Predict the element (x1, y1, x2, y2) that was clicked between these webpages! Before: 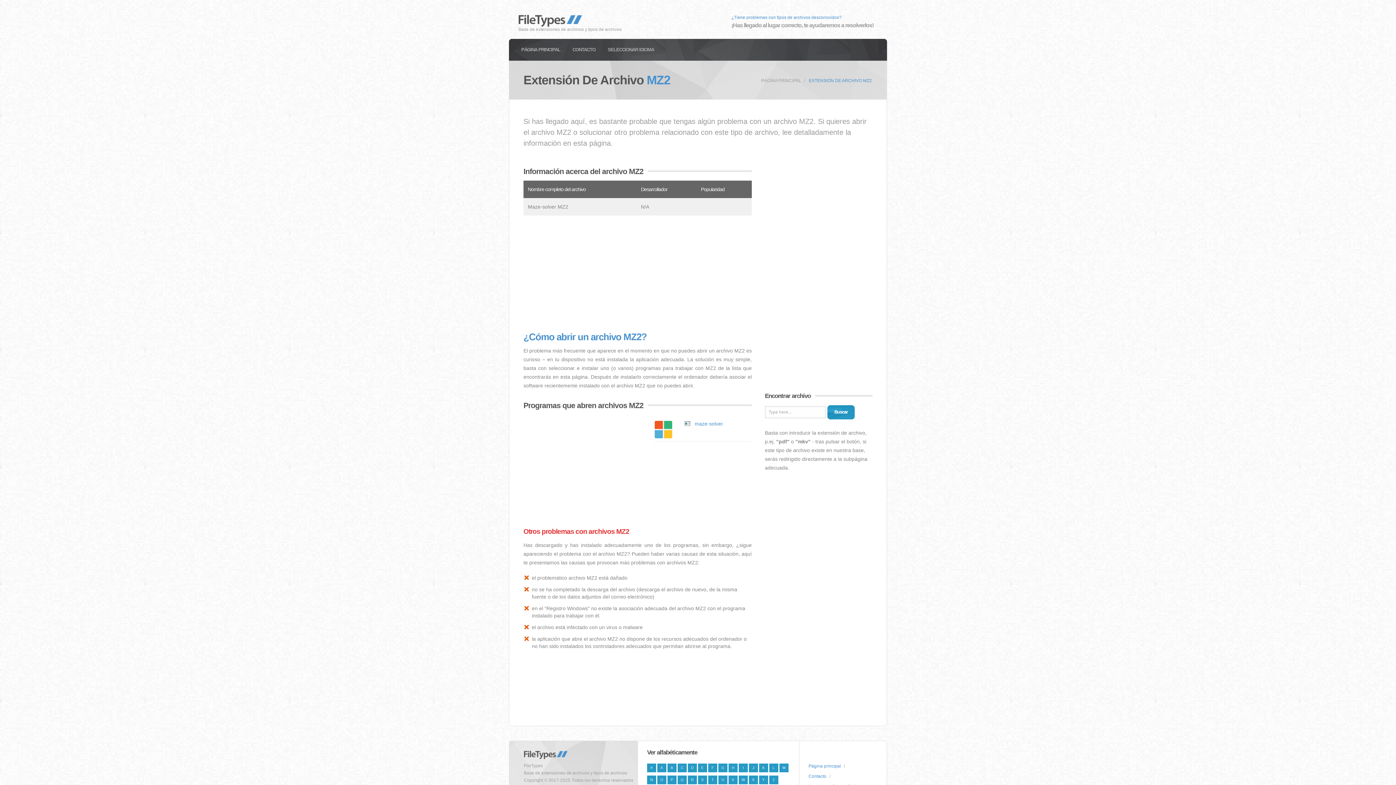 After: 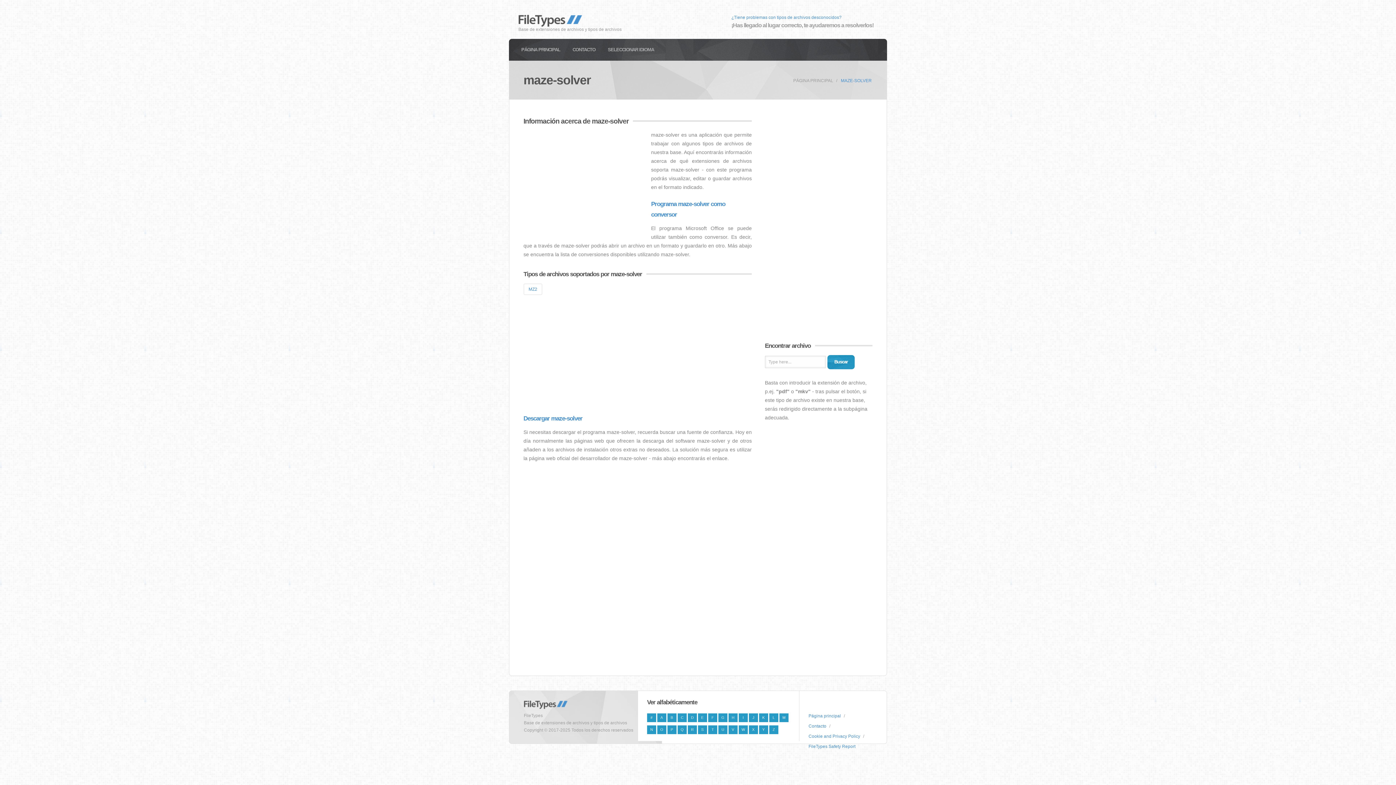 Action: bbox: (694, 421, 723, 426) label: maze-solver